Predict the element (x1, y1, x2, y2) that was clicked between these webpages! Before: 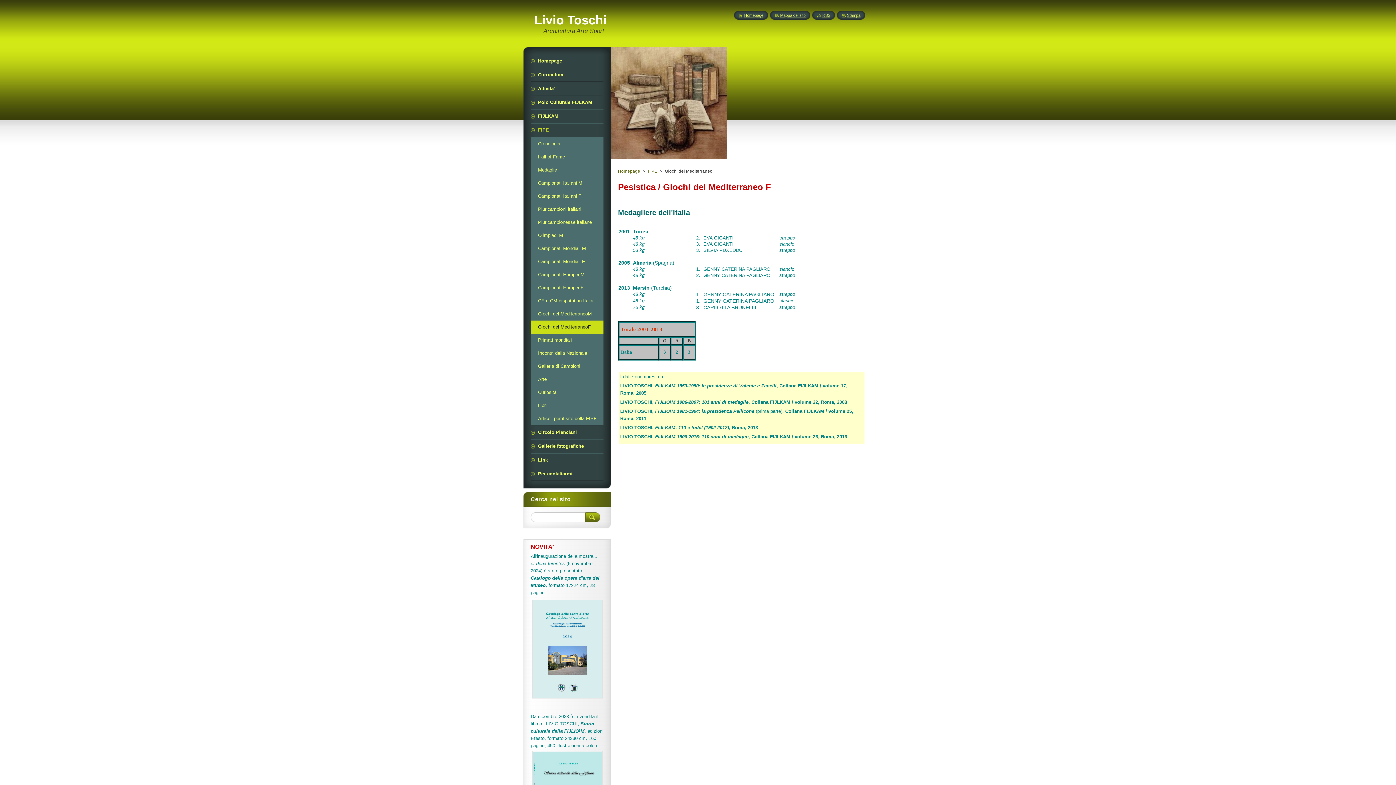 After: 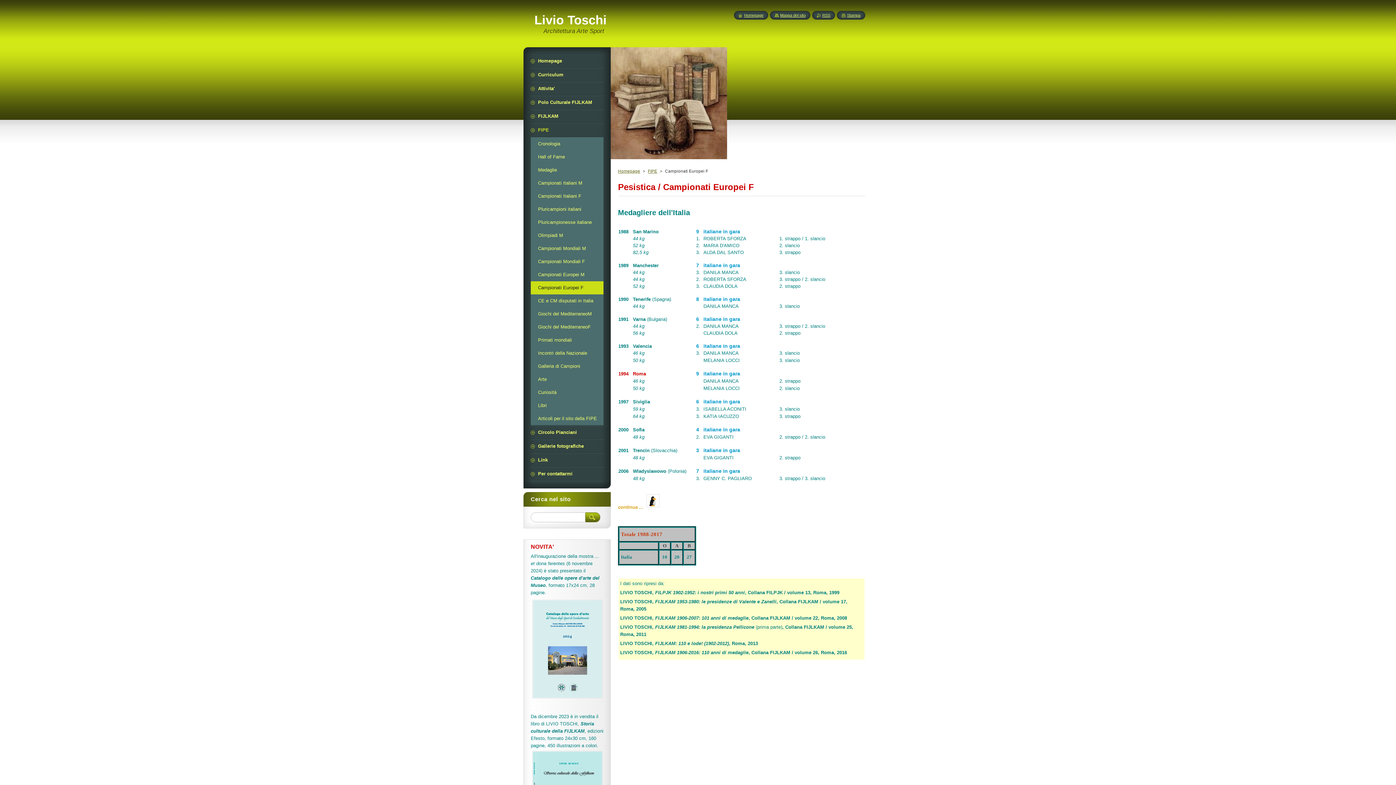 Action: label: Campionati Europei F bbox: (530, 281, 603, 294)